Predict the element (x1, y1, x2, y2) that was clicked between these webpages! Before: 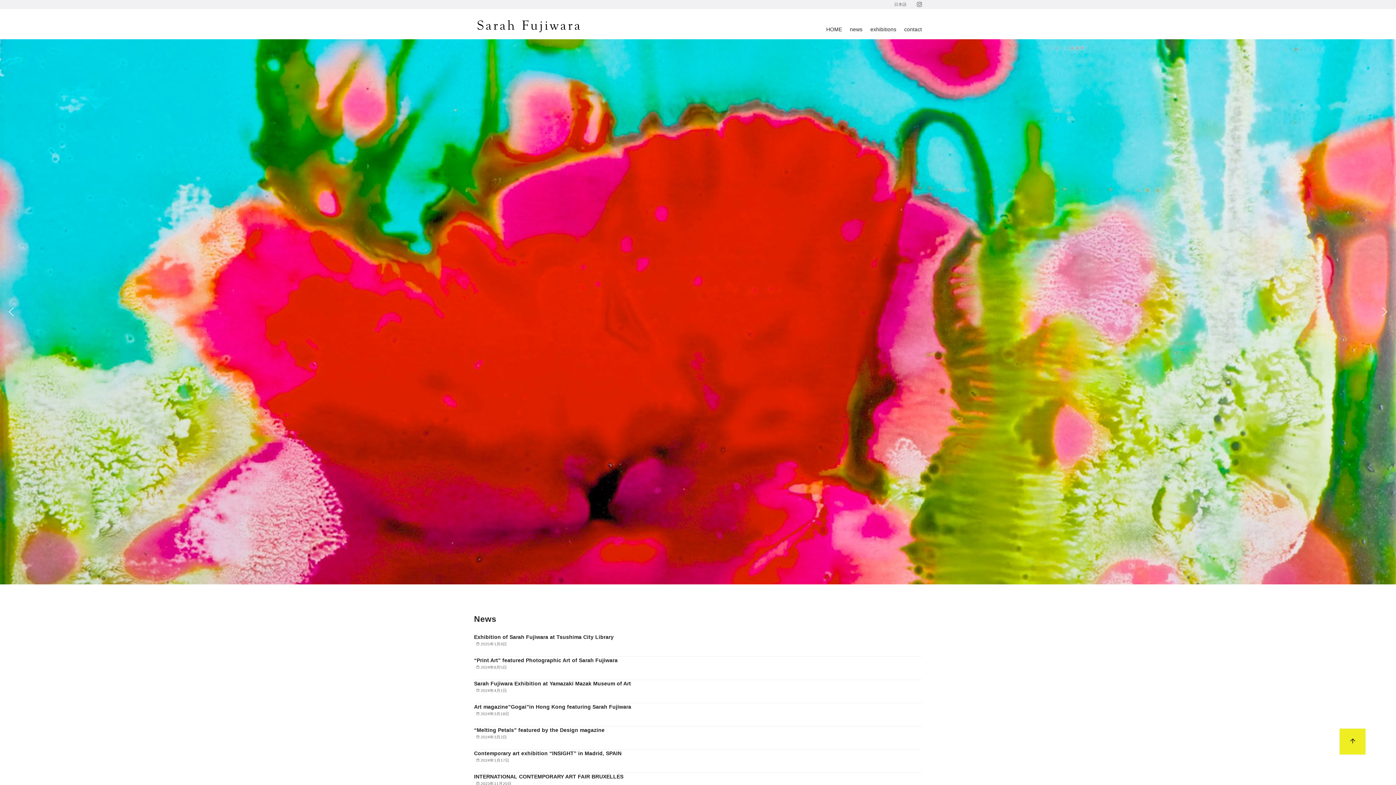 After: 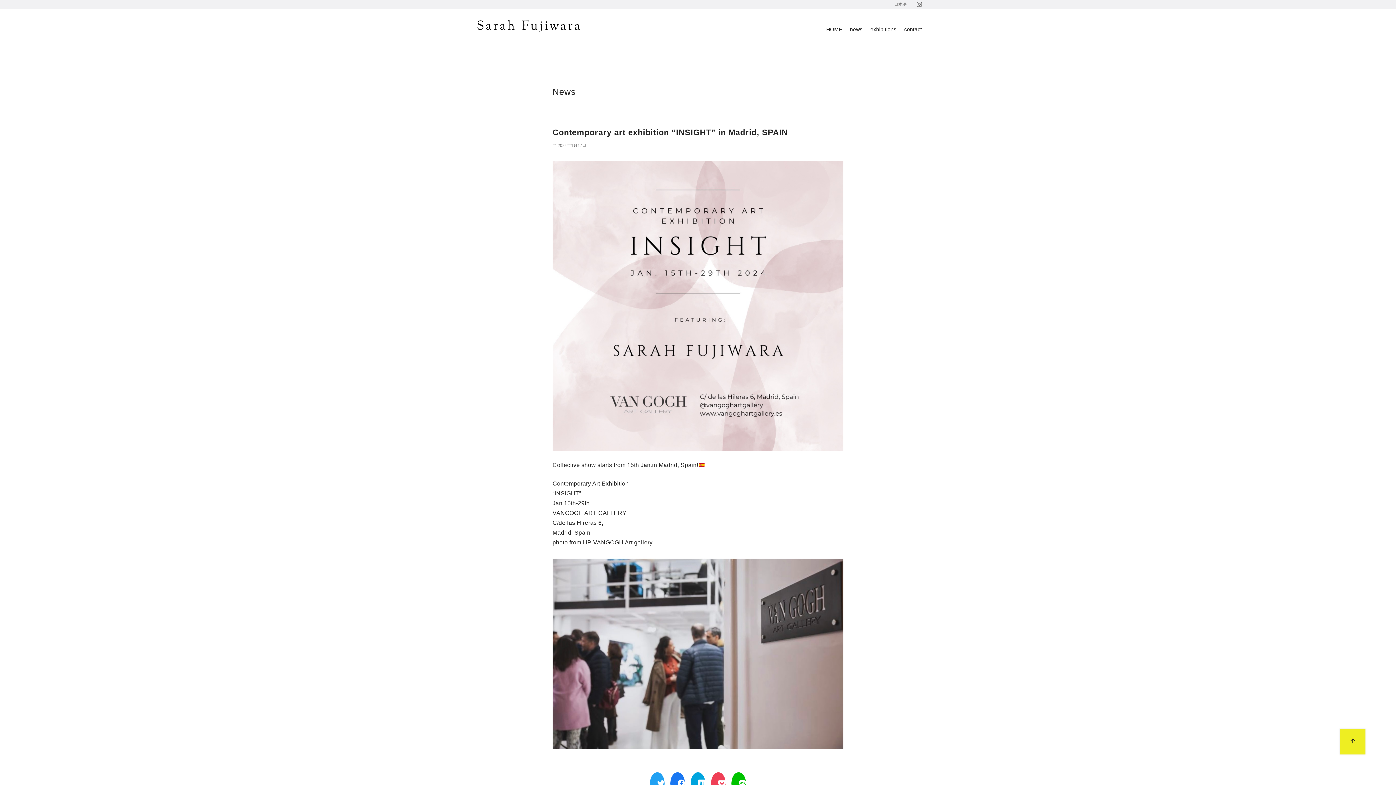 Action: bbox: (474, 750, 621, 756) label: Contemporary art exhibition “INSIGHT” in Madrid, SPAIN